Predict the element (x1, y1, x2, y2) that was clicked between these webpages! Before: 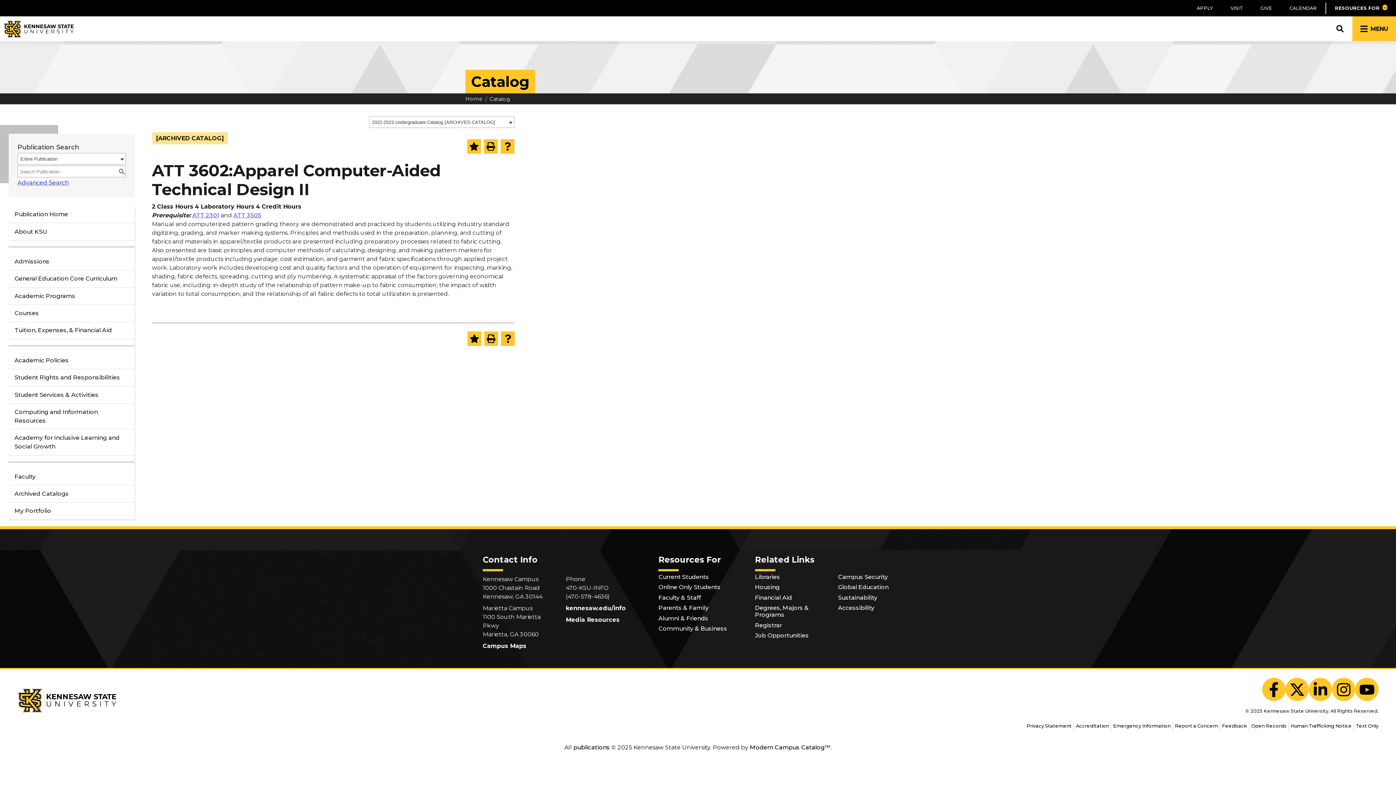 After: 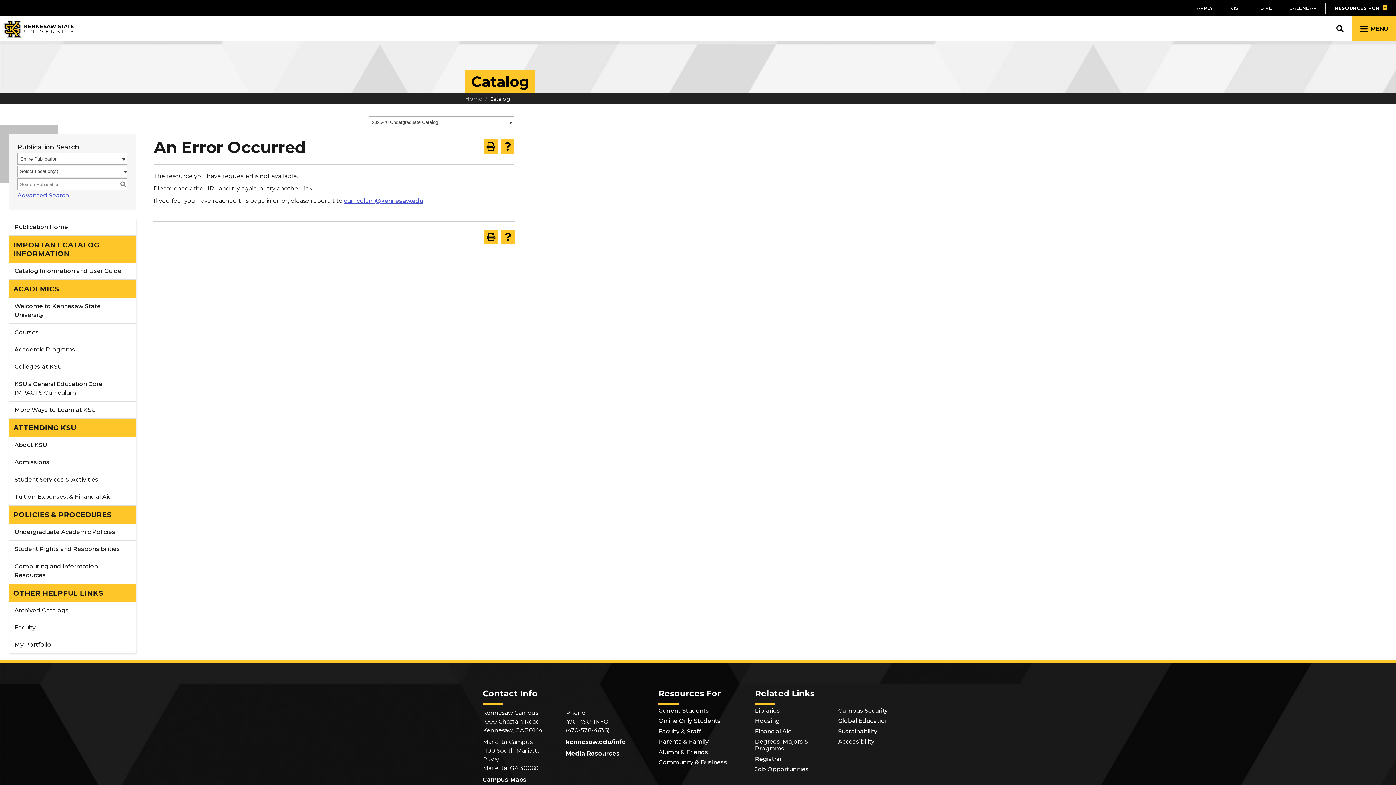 Action: bbox: (8, 369, 134, 386) label: Student Rights and Responsibilities